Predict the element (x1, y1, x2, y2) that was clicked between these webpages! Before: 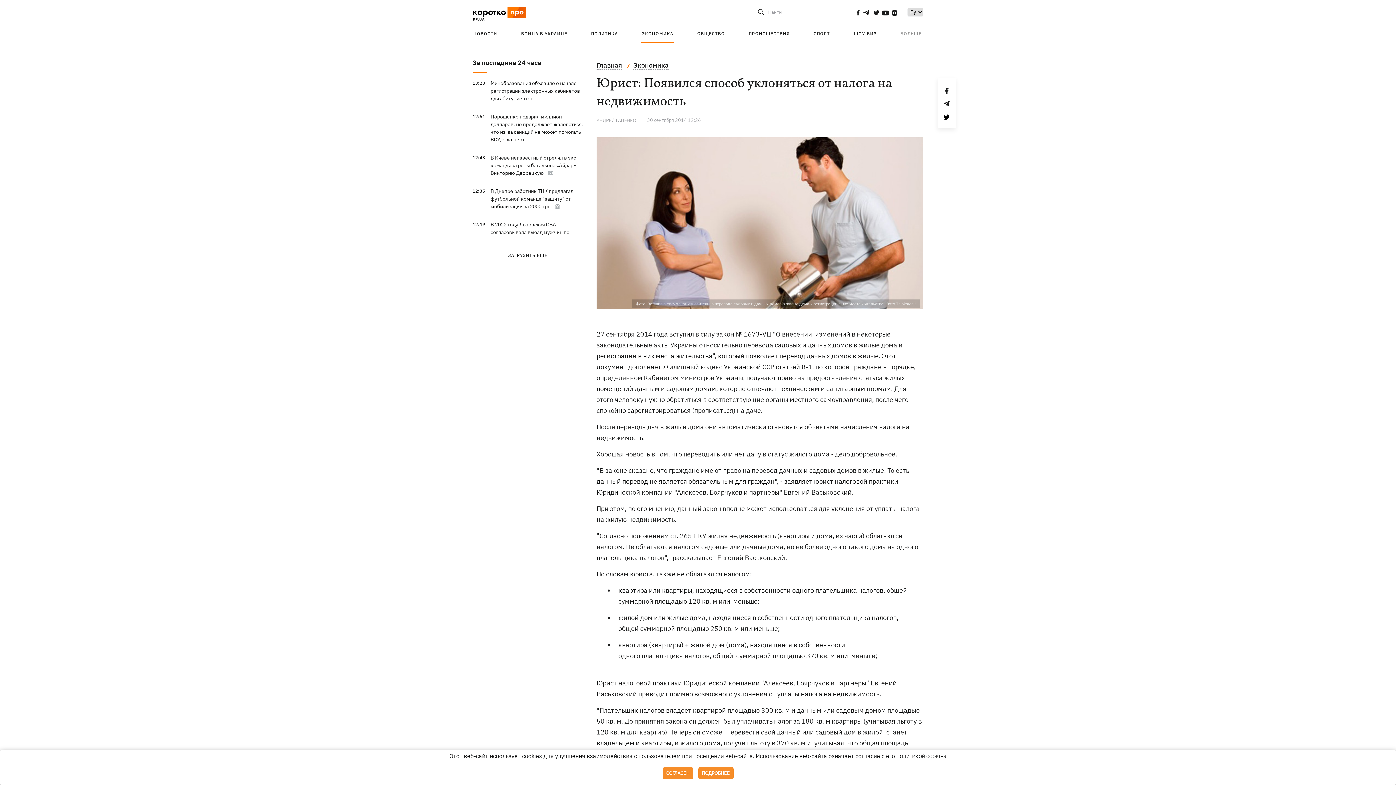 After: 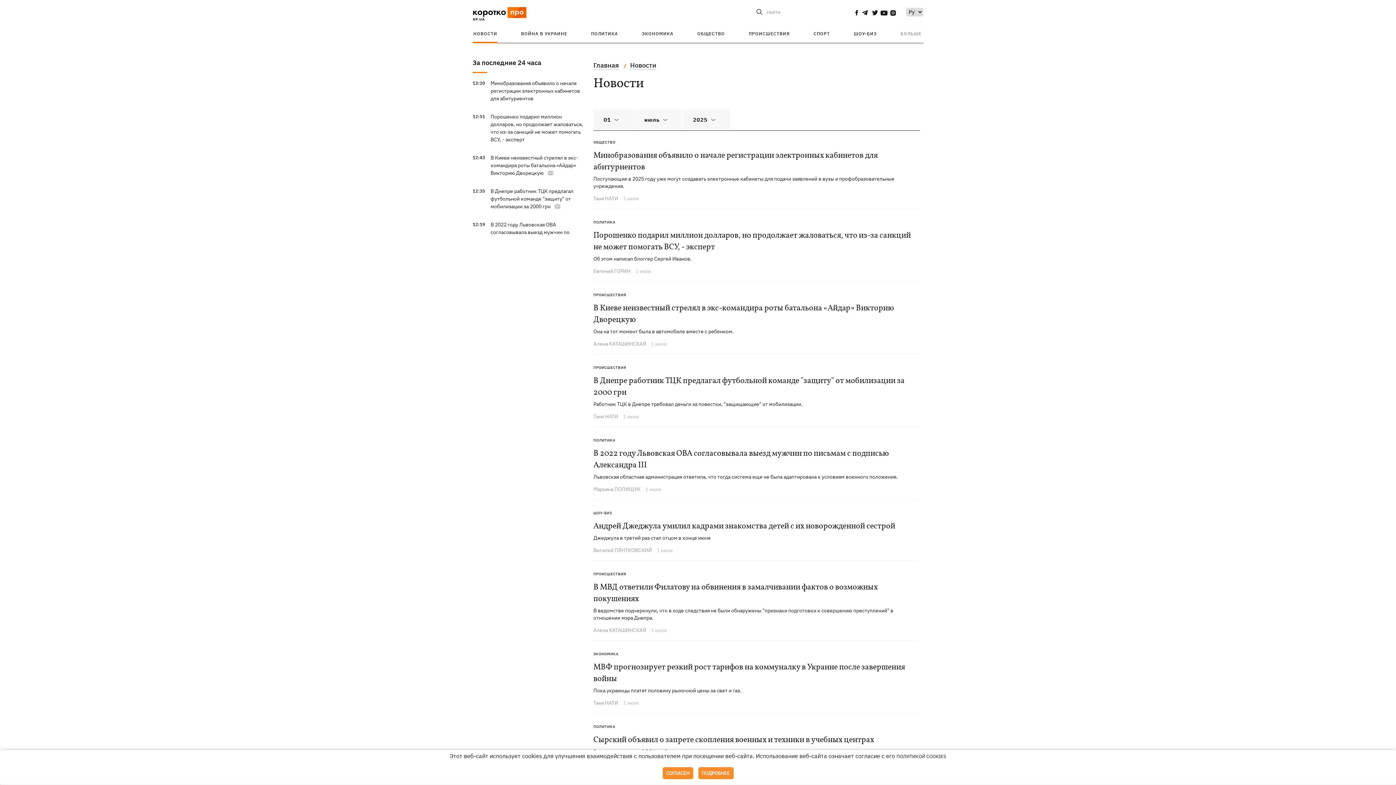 Action: label: ЗАГРУЗИТЬ ЕЩЕ bbox: (472, 246, 583, 264)